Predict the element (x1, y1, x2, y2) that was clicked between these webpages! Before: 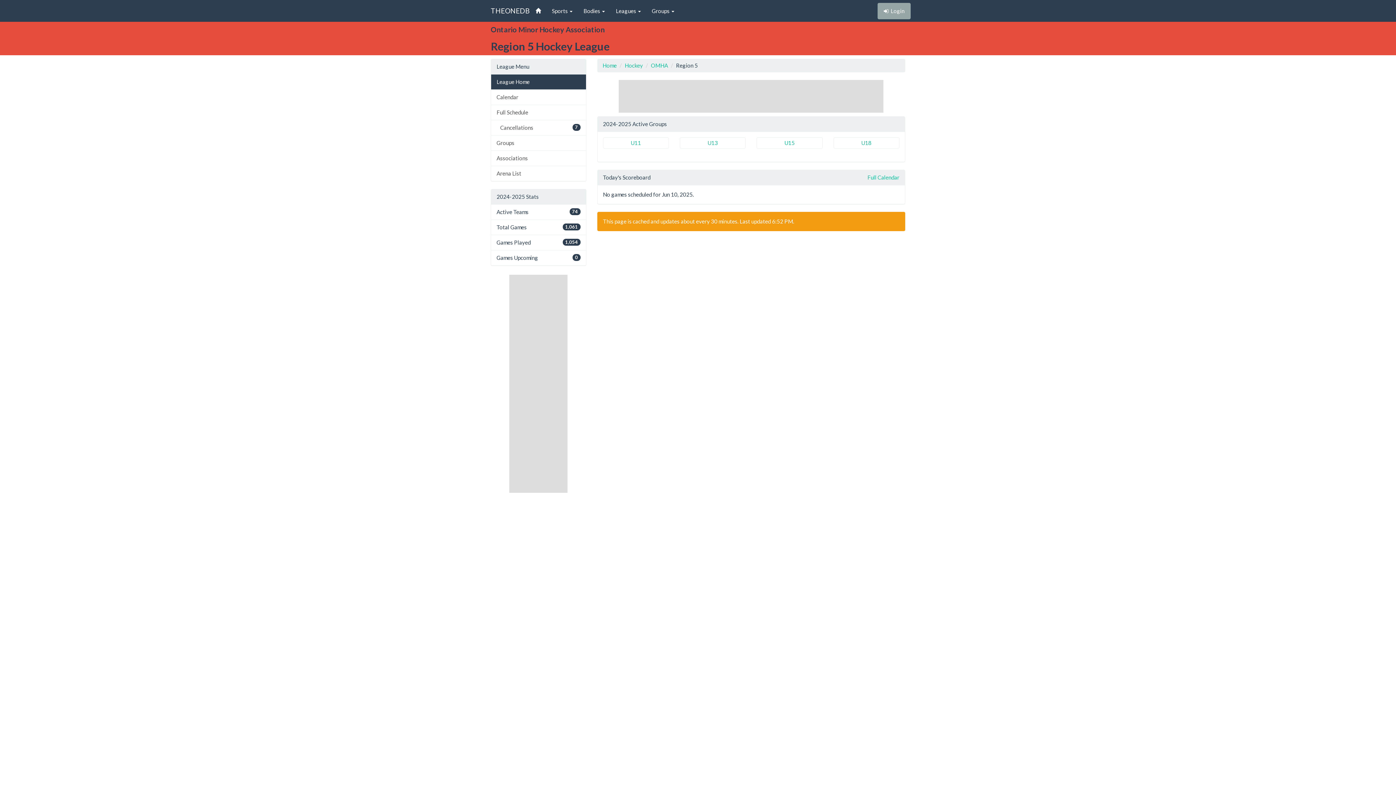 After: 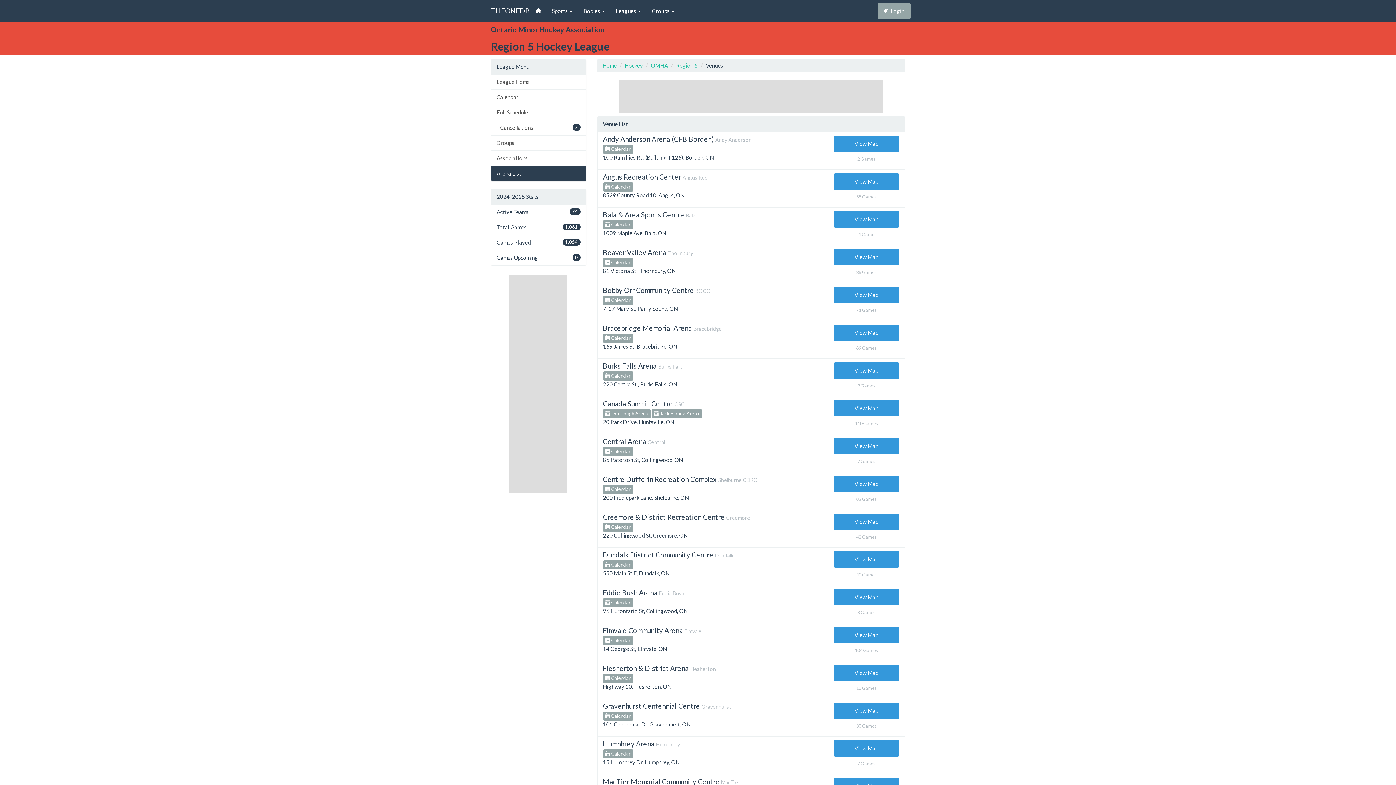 Action: label: Arena List bbox: (491, 165, 586, 181)